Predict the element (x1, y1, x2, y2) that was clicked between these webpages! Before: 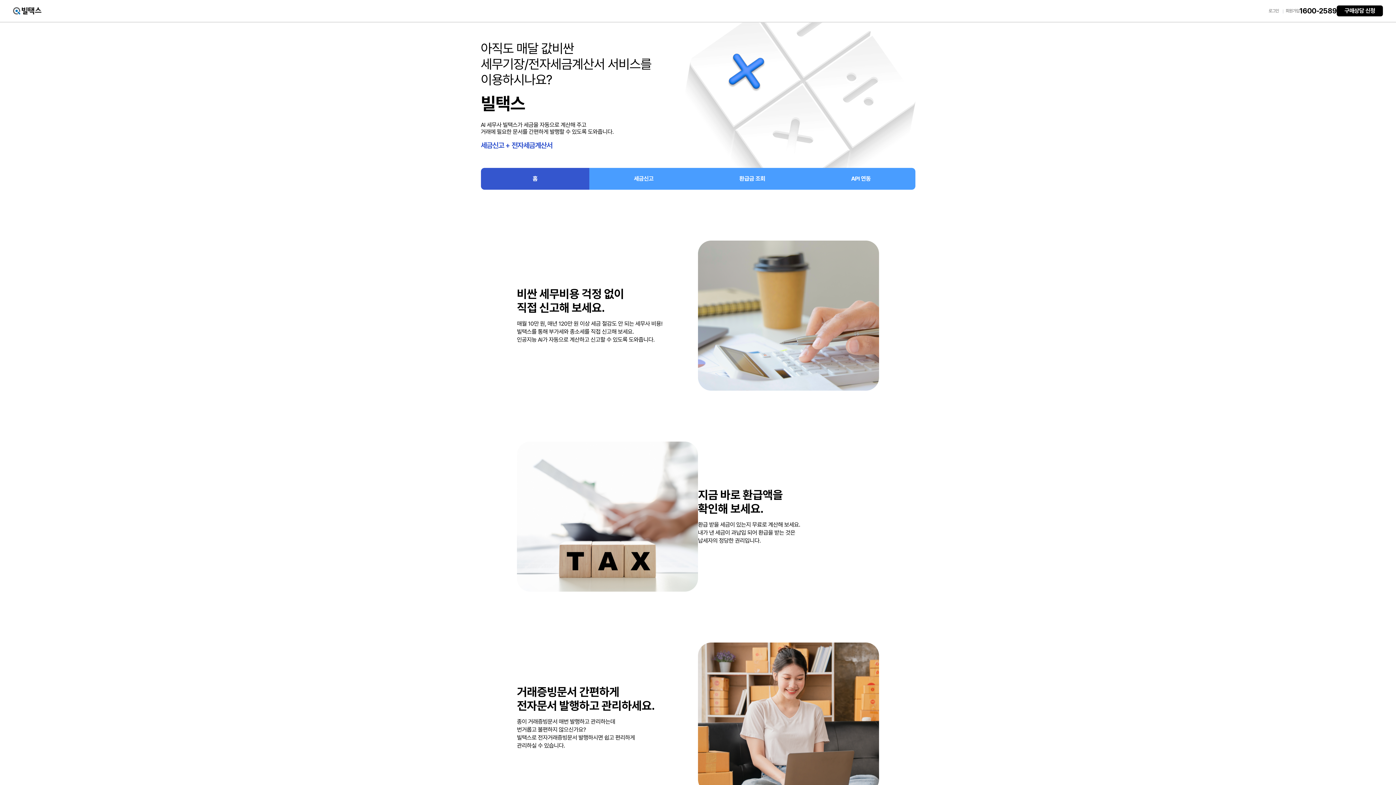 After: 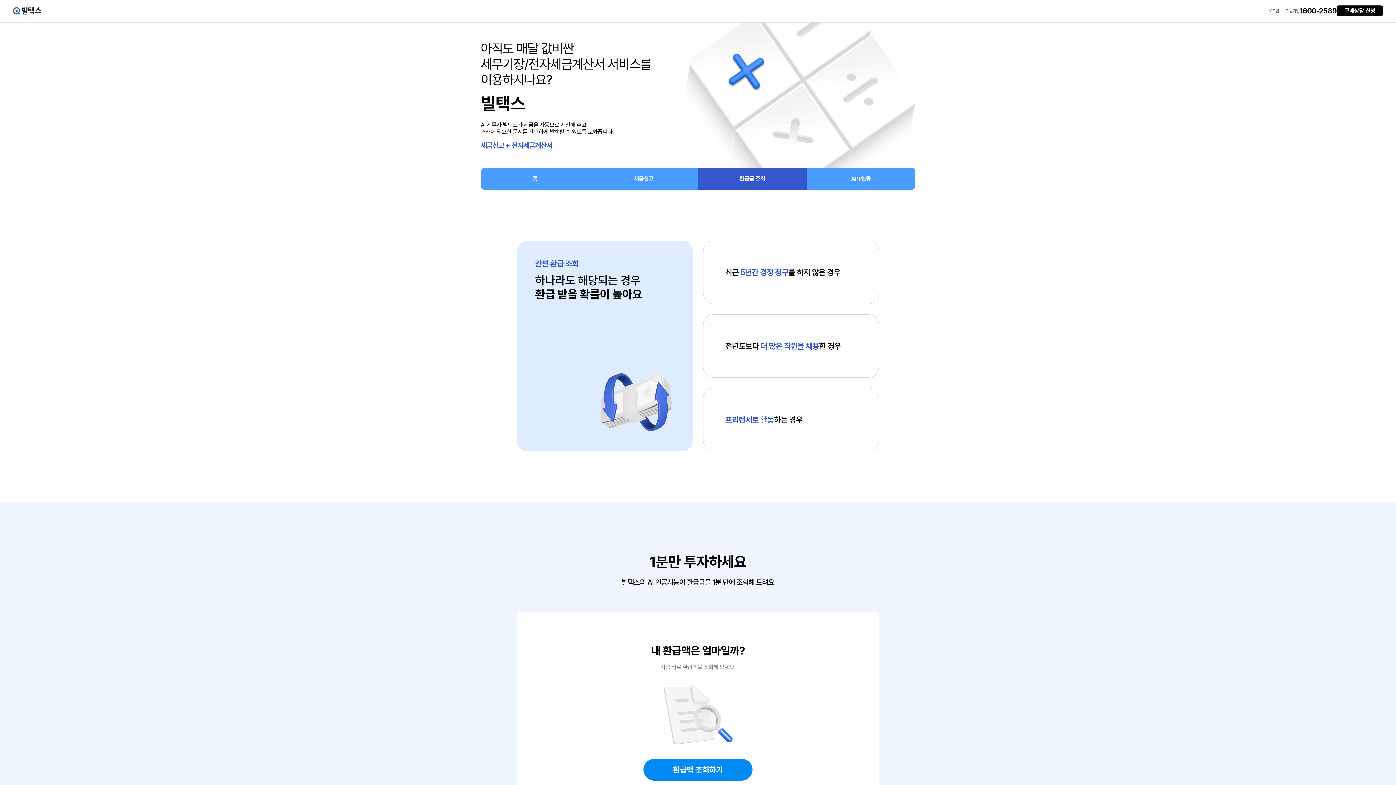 Action: bbox: (703, 168, 801, 189) label: 환급금 조회